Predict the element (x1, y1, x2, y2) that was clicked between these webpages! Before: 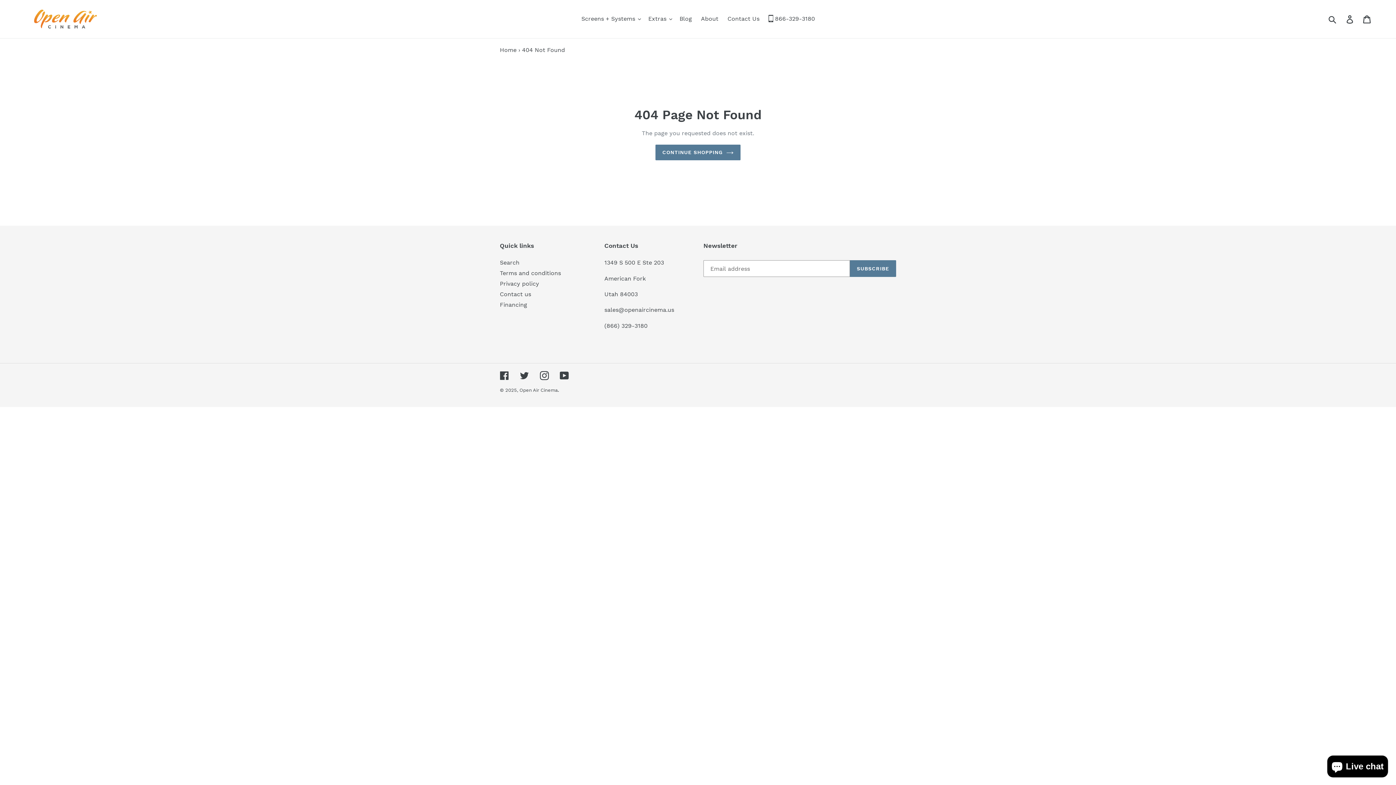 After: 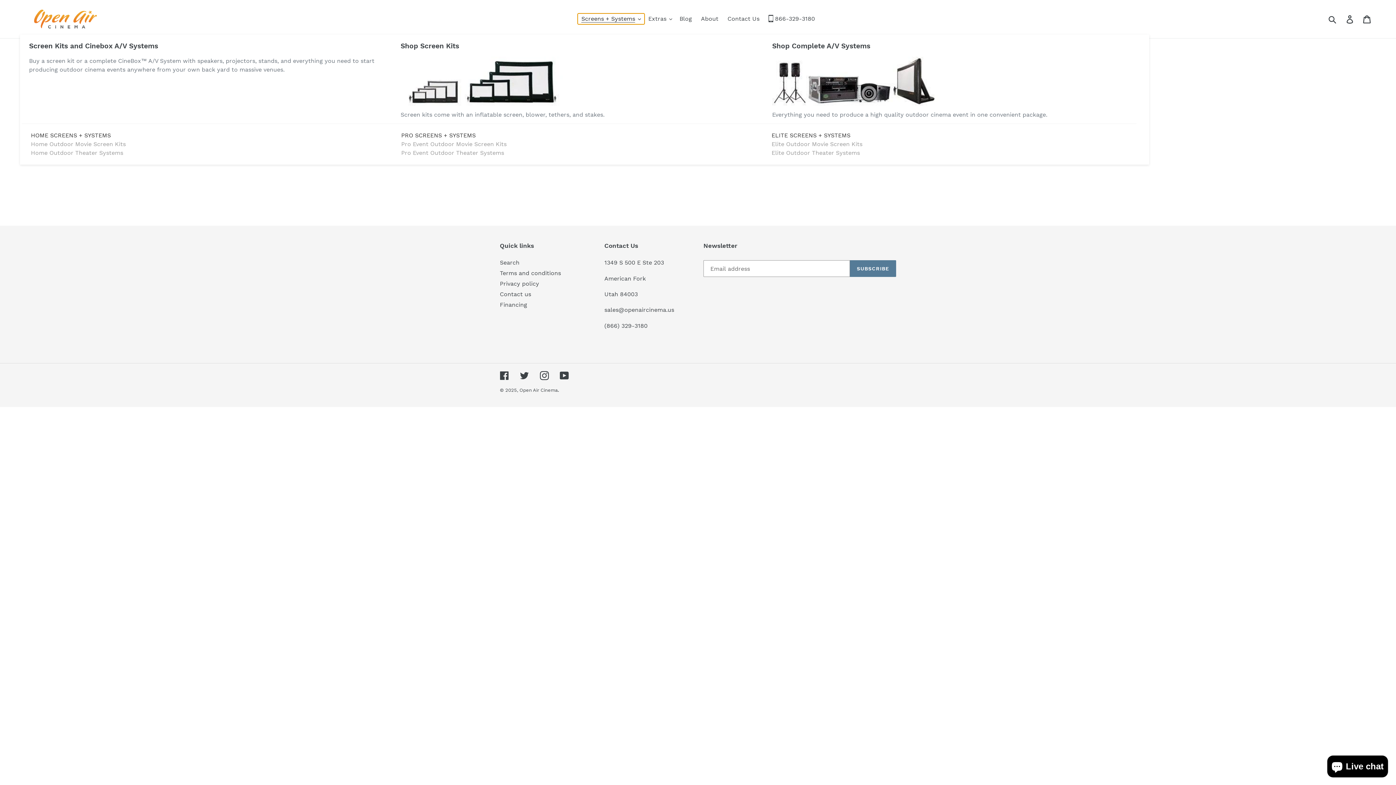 Action: bbox: (577, 13, 644, 24) label: Screens + Systems